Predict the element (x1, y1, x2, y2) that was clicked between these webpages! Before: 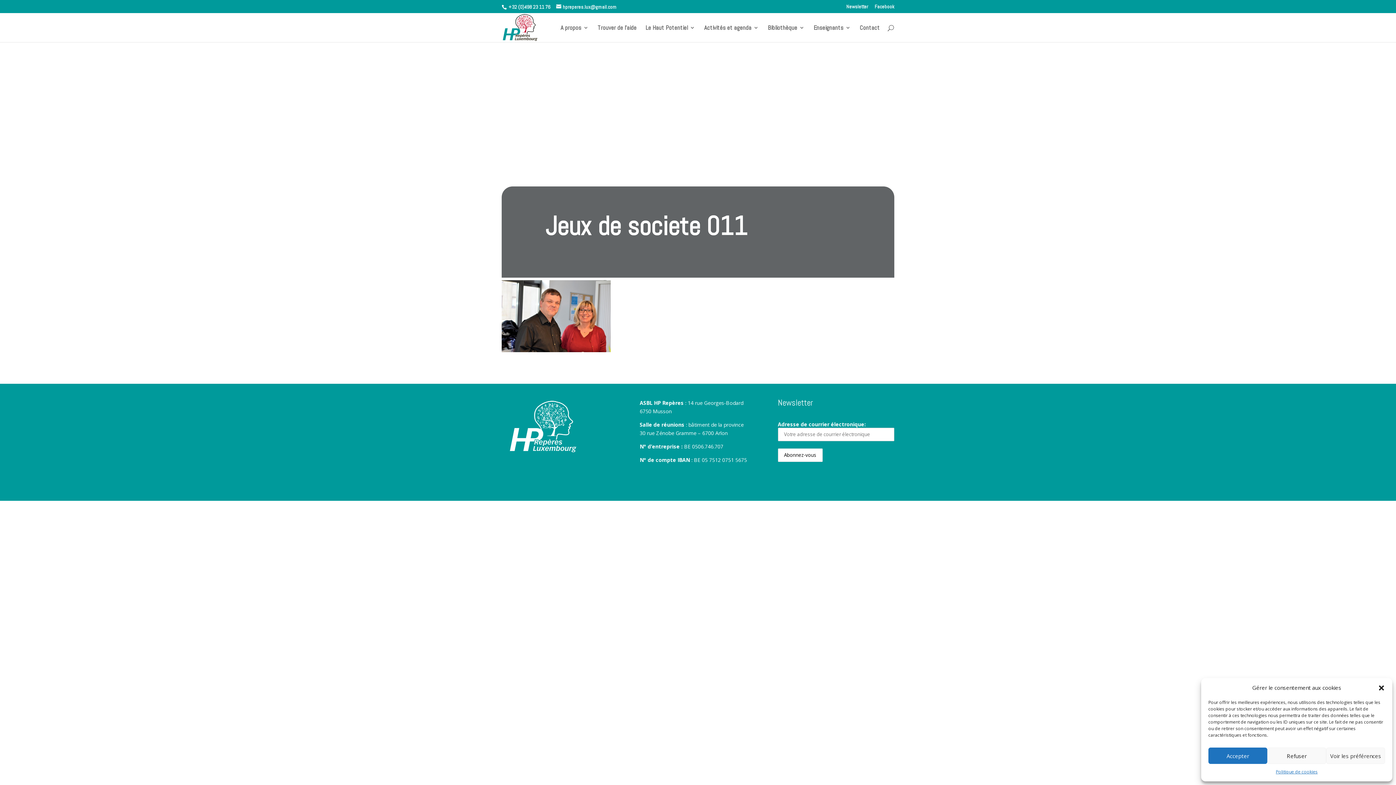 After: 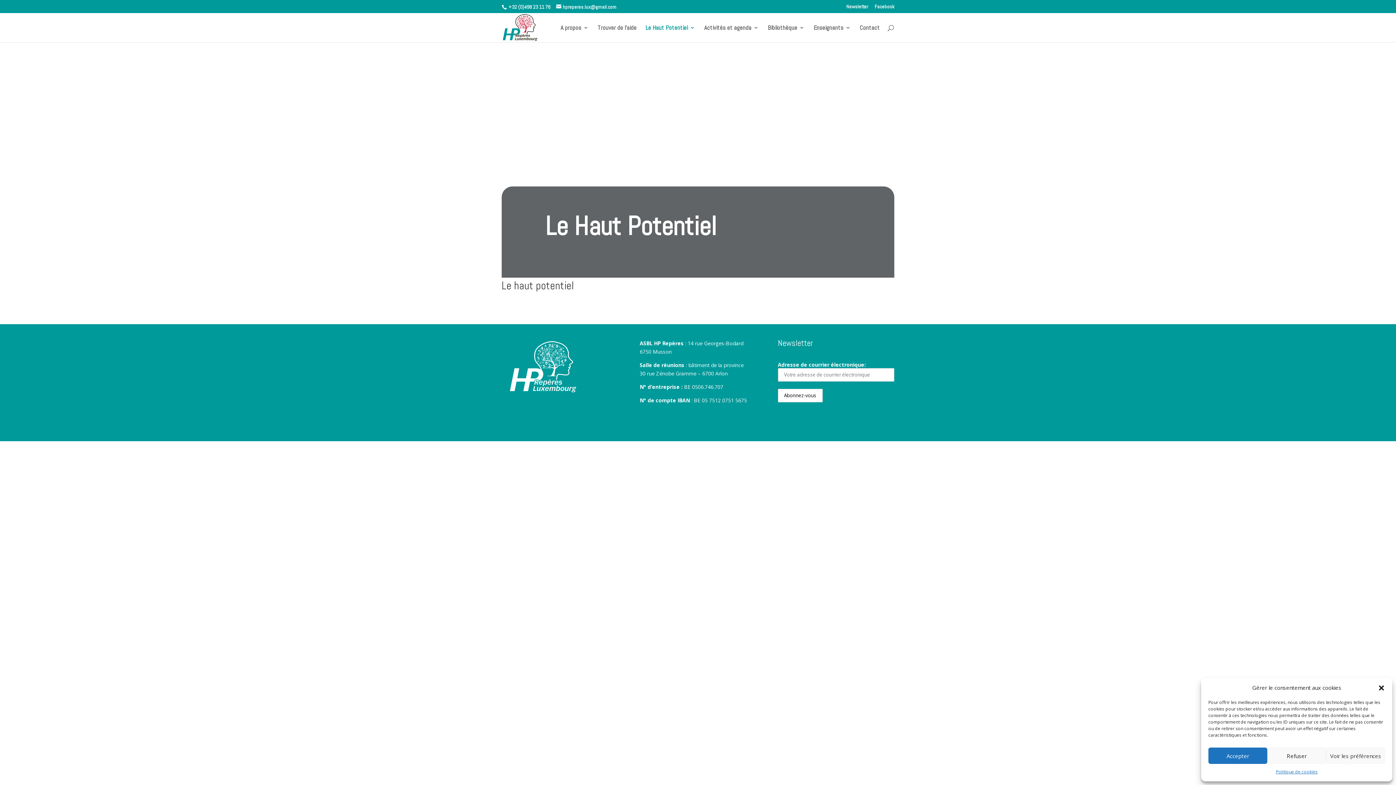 Action: bbox: (645, 25, 695, 42) label: Le Haut Potentiel